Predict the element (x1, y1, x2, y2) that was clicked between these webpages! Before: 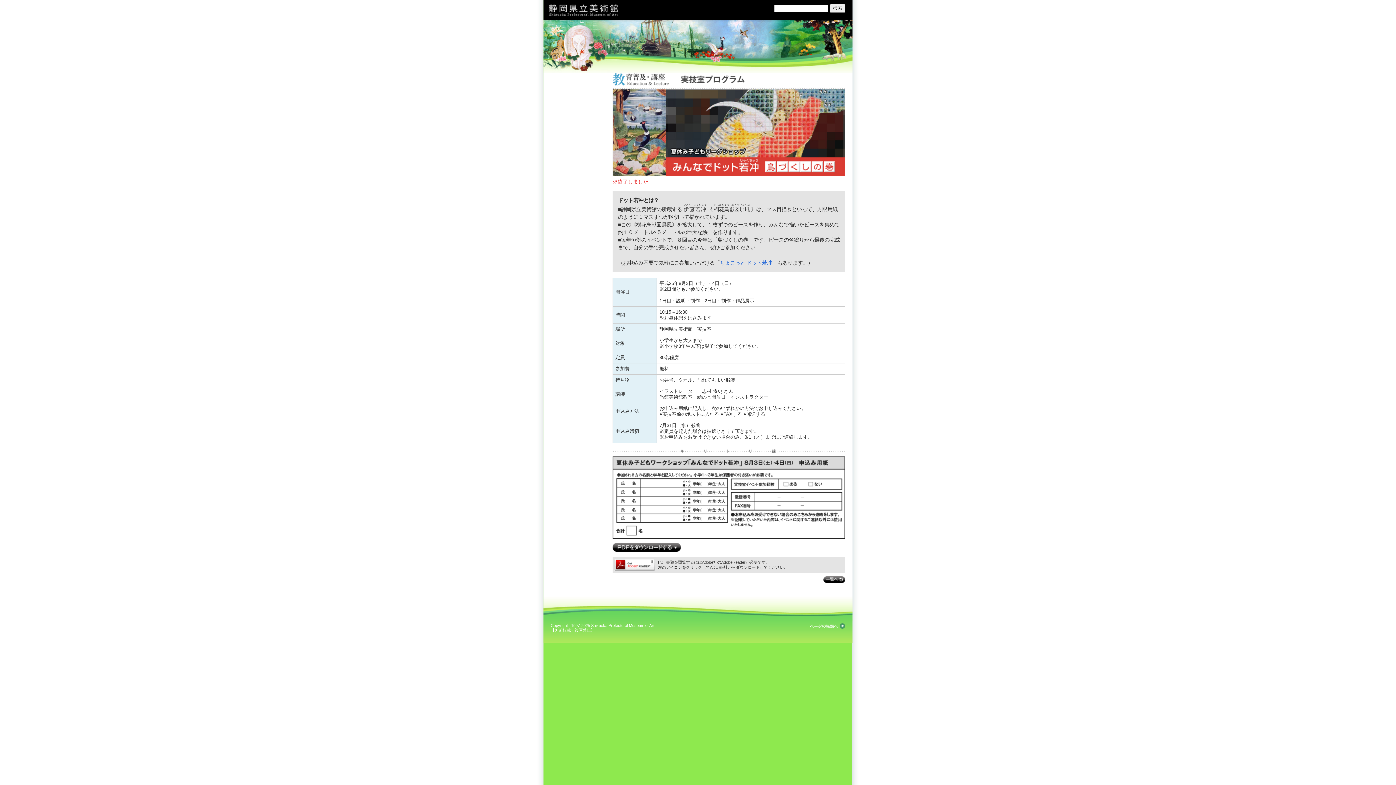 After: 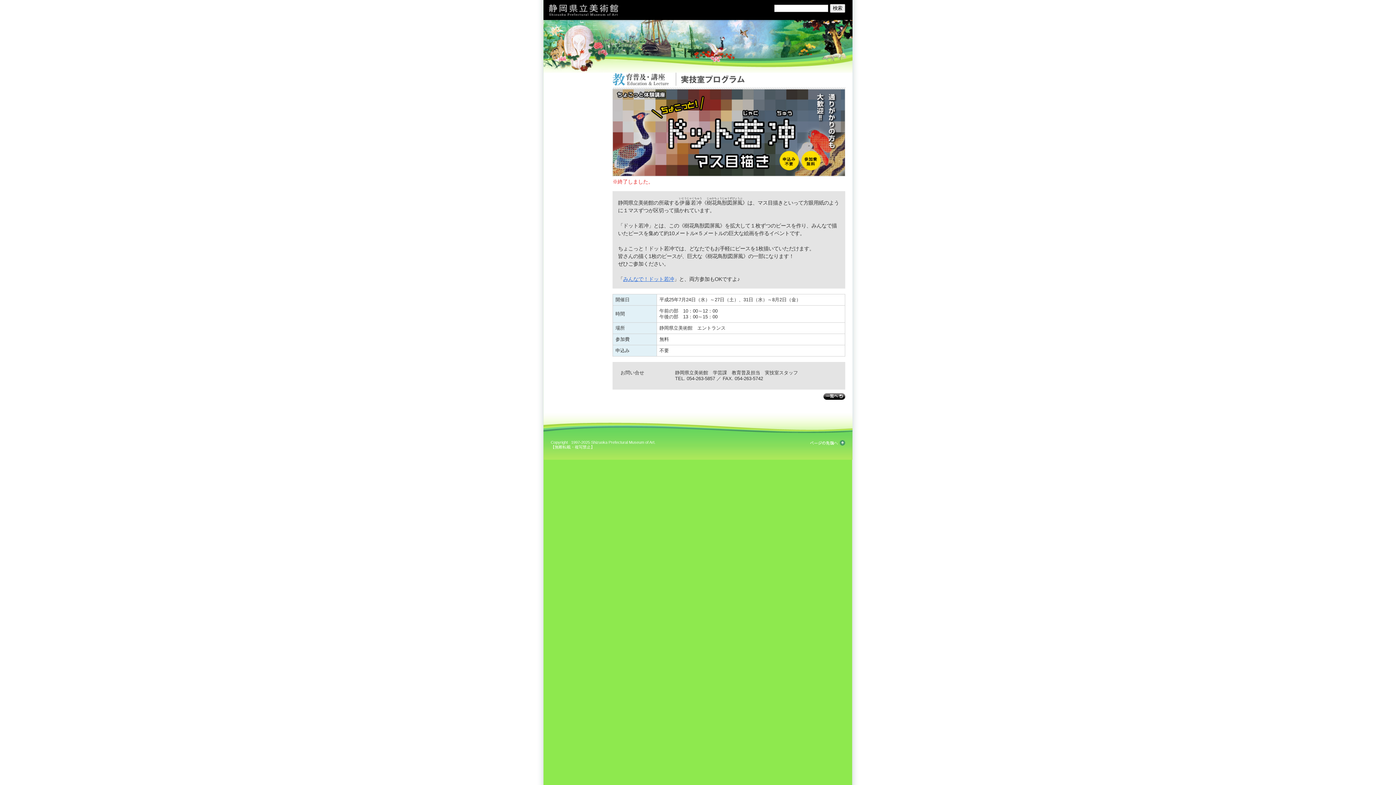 Action: bbox: (720, 260, 772, 265) label: ちょこっと ドット若冲